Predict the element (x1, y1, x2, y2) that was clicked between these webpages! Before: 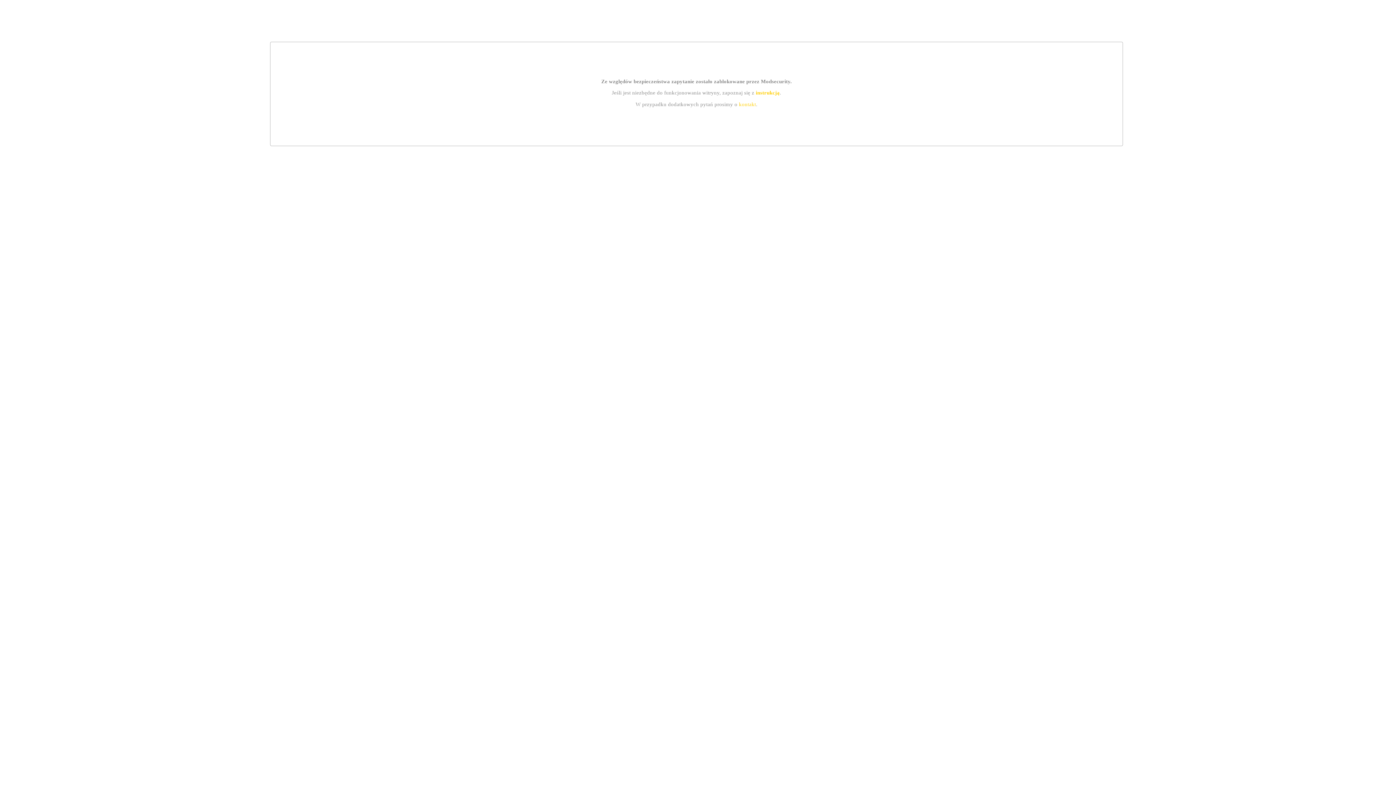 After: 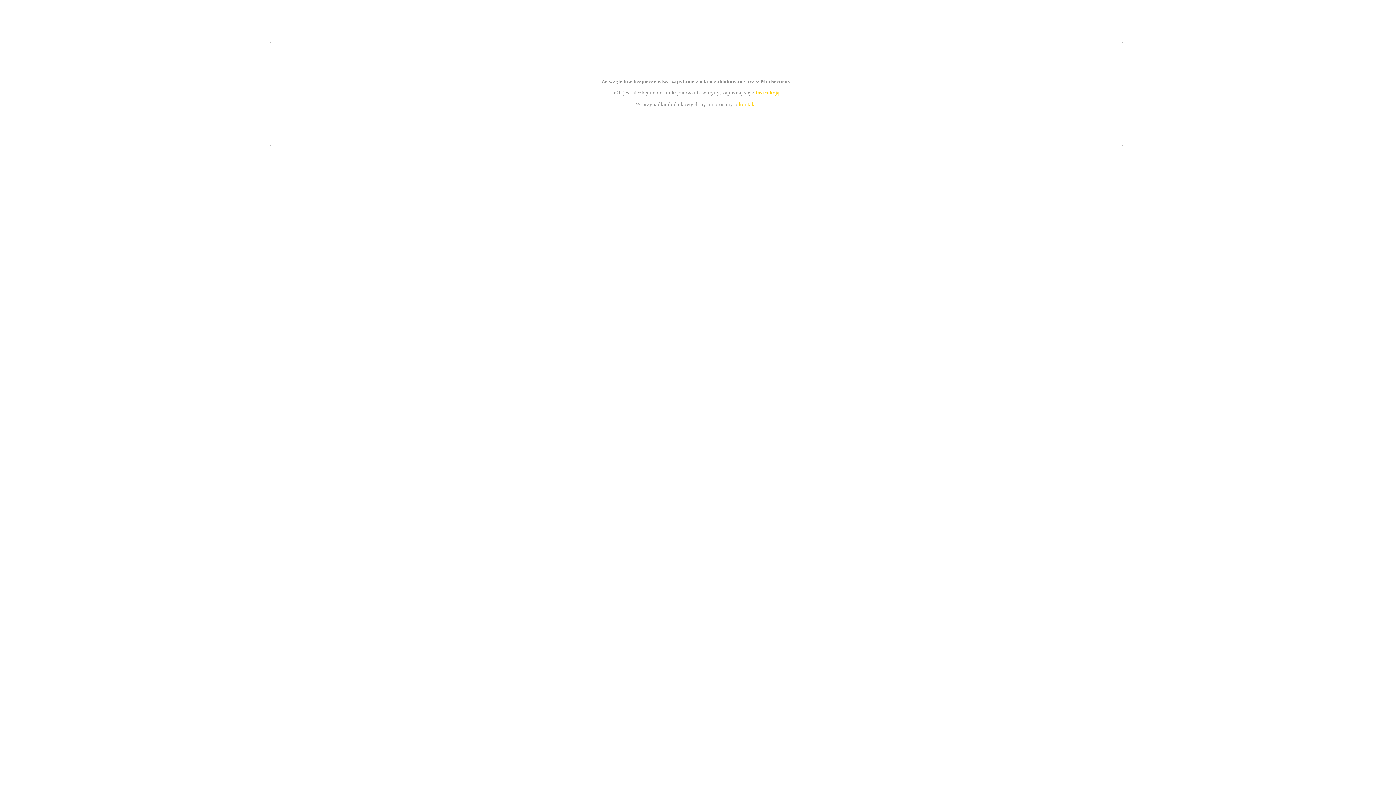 Action: bbox: (739, 101, 756, 107) label: kontakt